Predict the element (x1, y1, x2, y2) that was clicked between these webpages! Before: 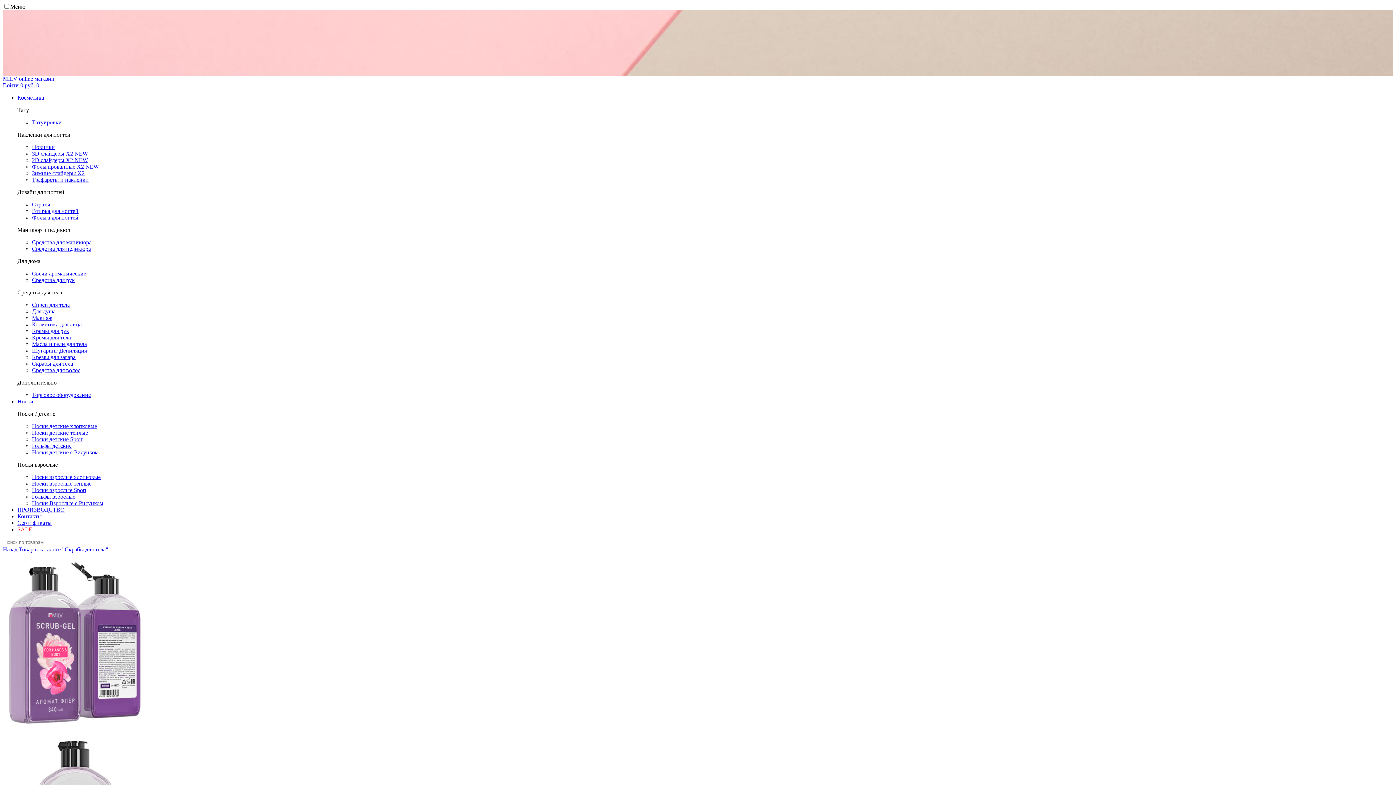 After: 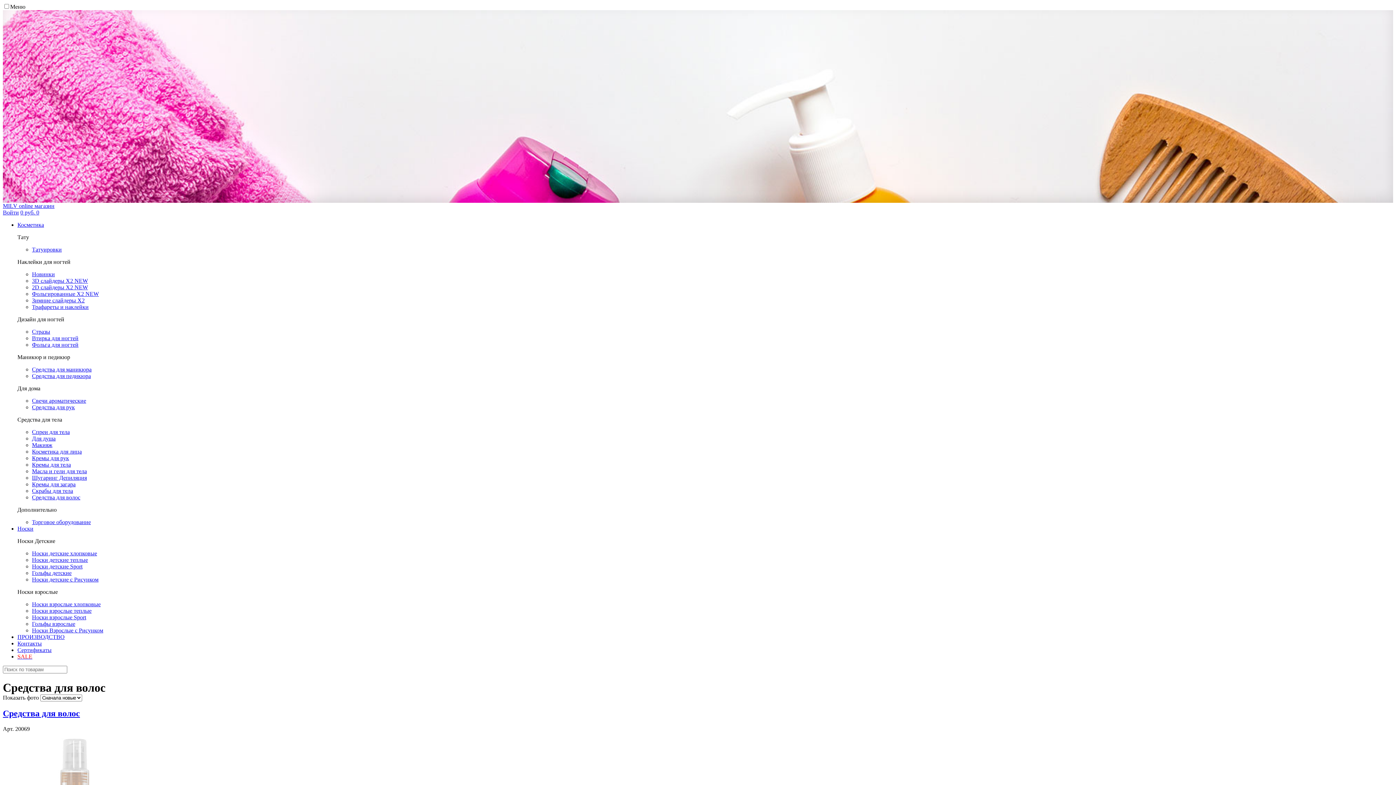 Action: label: Средства для волос bbox: (32, 367, 80, 373)